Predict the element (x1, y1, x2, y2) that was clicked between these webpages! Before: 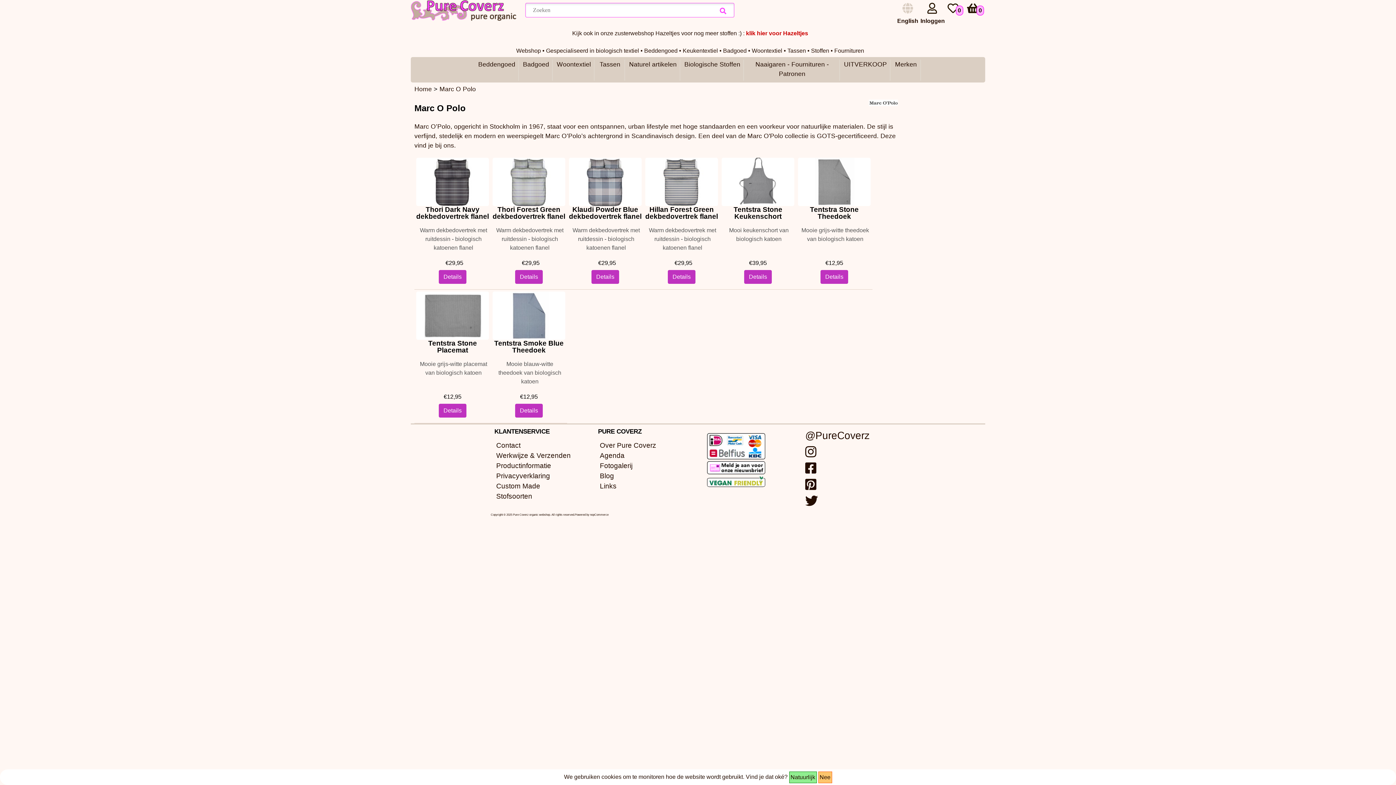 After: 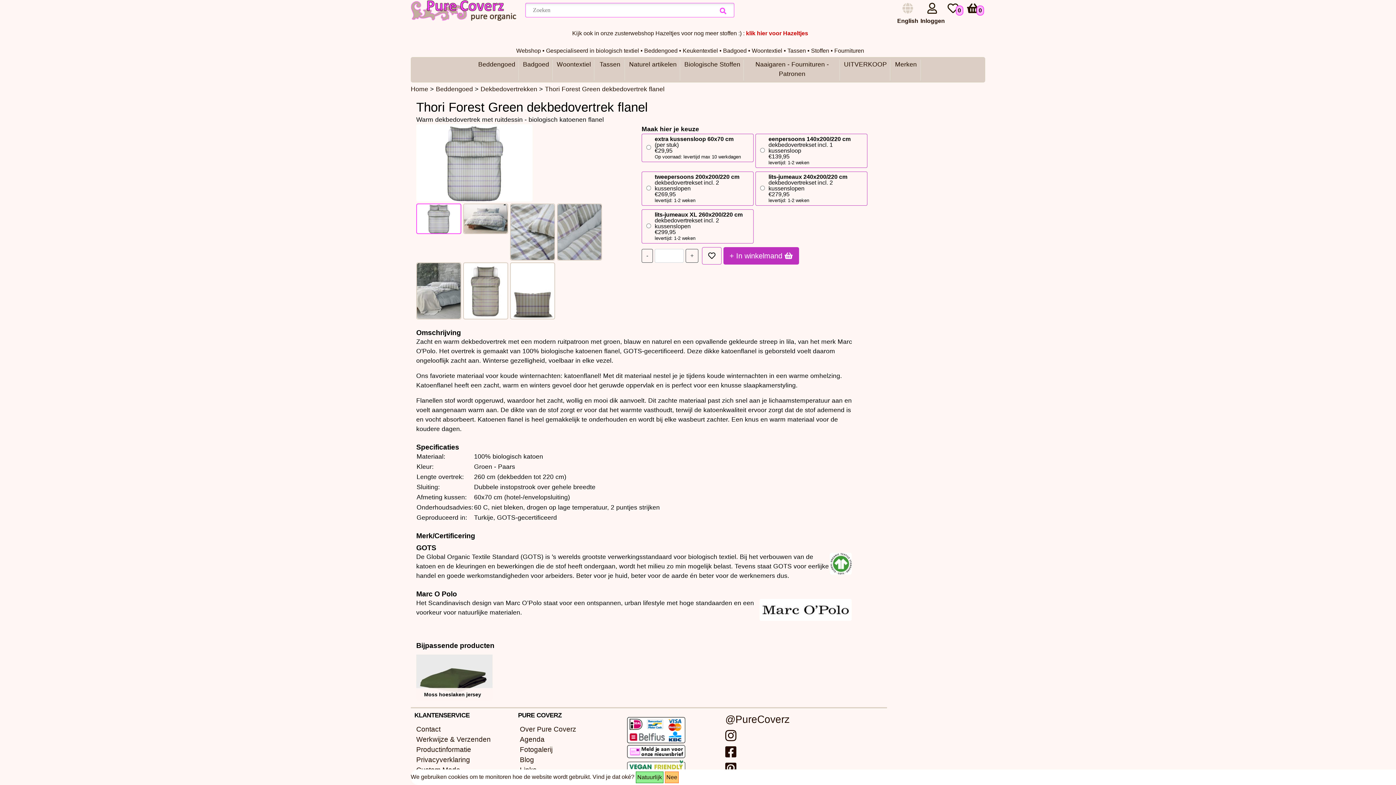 Action: bbox: (492, 157, 565, 284) label: Thori Forest Green dekbedovertrek flanel
Warm dekbedovertrek met ruitdessin - biologisch katoenen flanel
€29,95

